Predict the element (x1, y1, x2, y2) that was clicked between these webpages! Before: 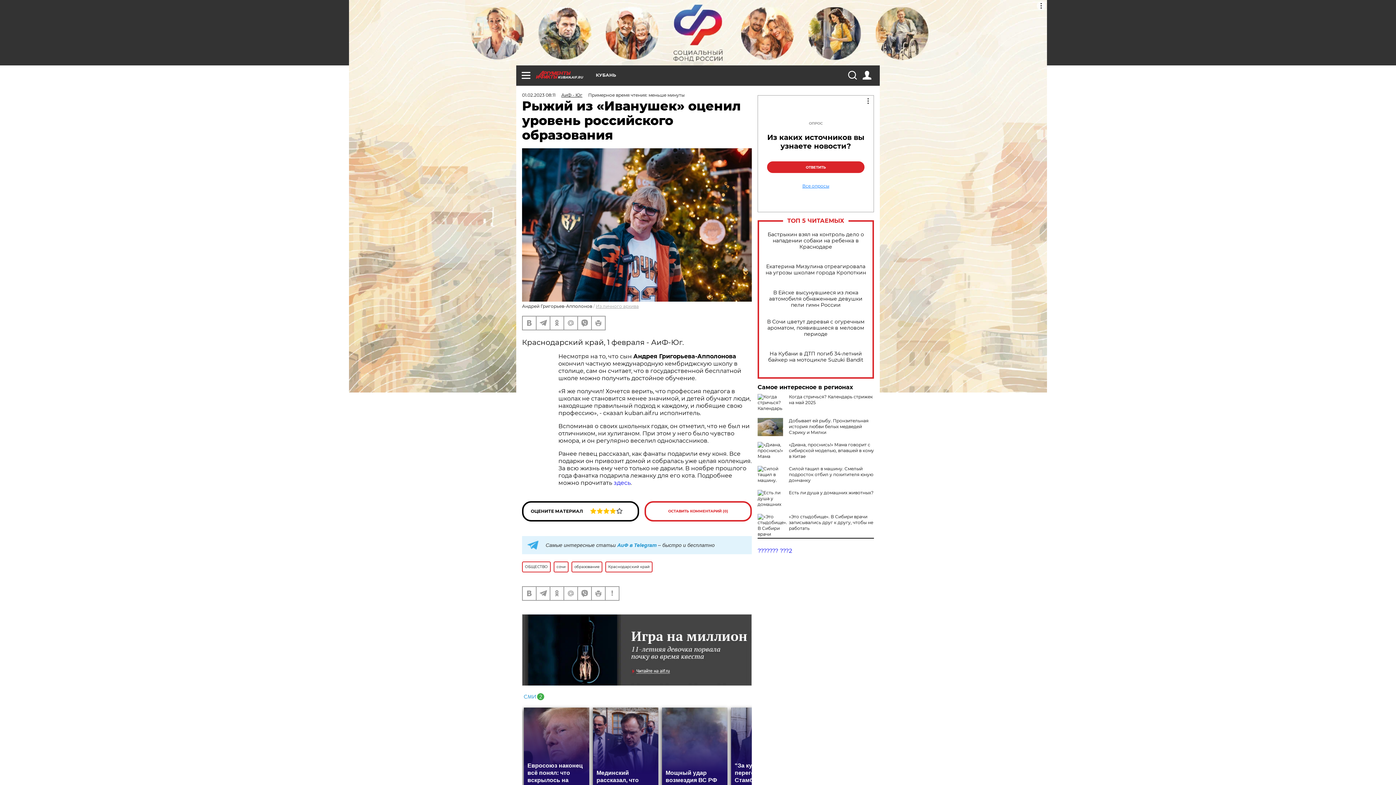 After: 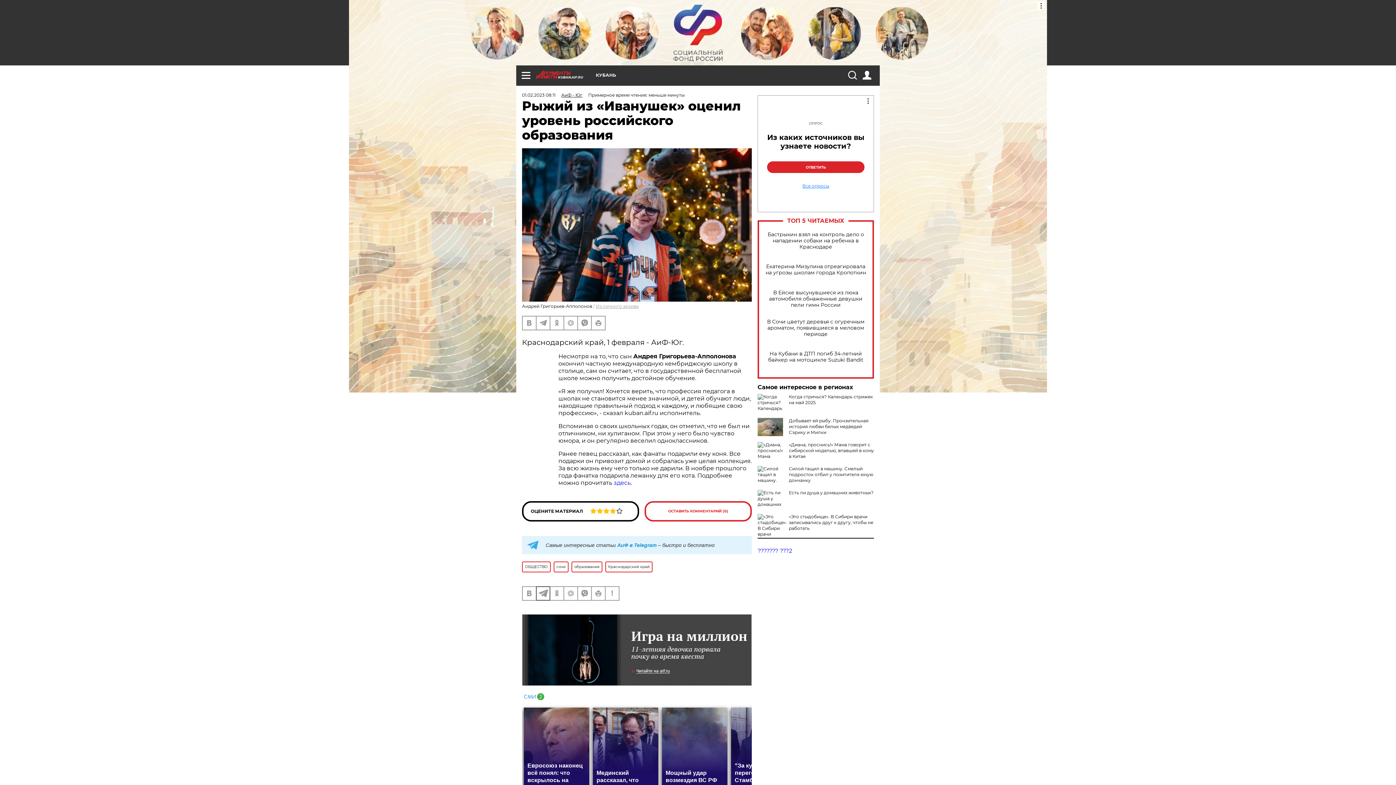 Action: bbox: (536, 587, 549, 600)